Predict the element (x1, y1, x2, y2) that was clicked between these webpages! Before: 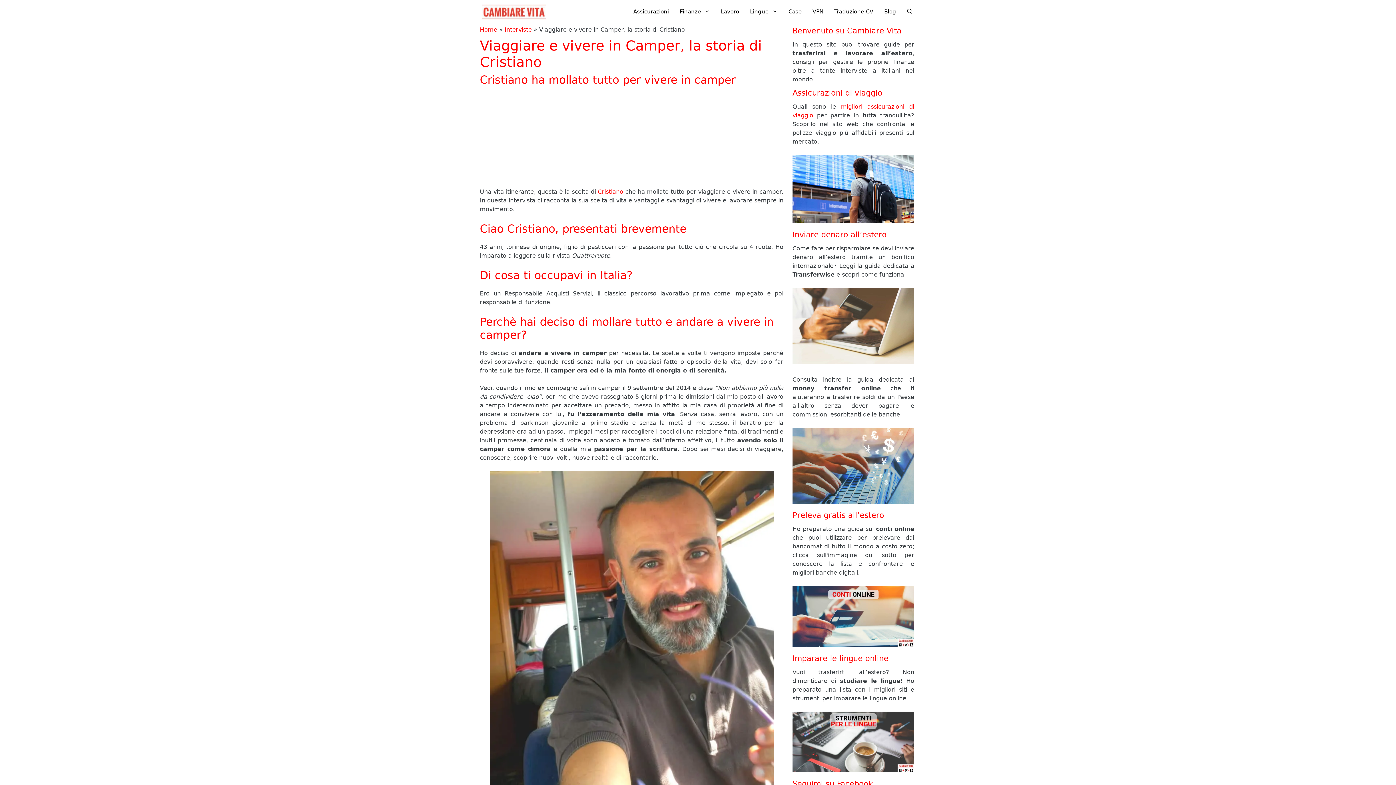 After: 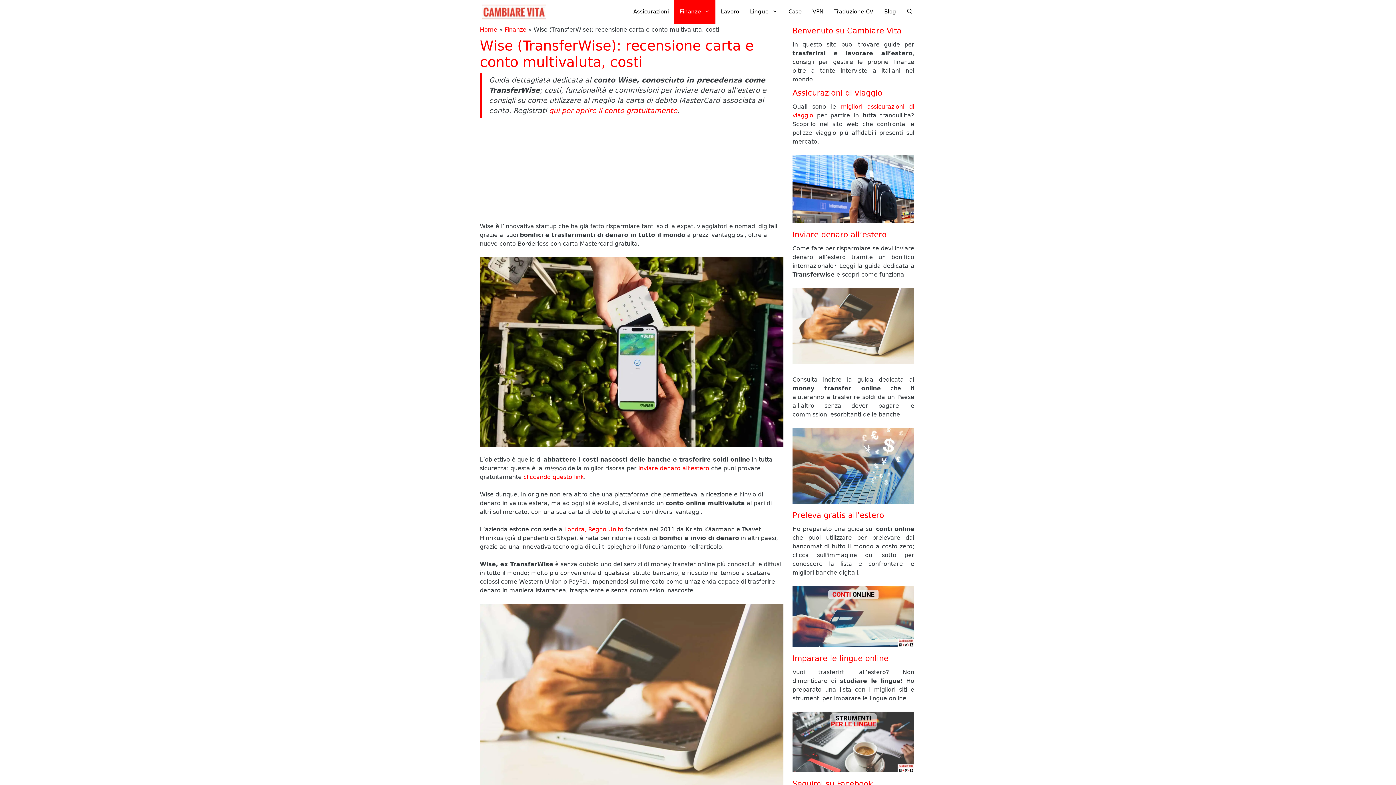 Action: bbox: (792, 358, 914, 365)